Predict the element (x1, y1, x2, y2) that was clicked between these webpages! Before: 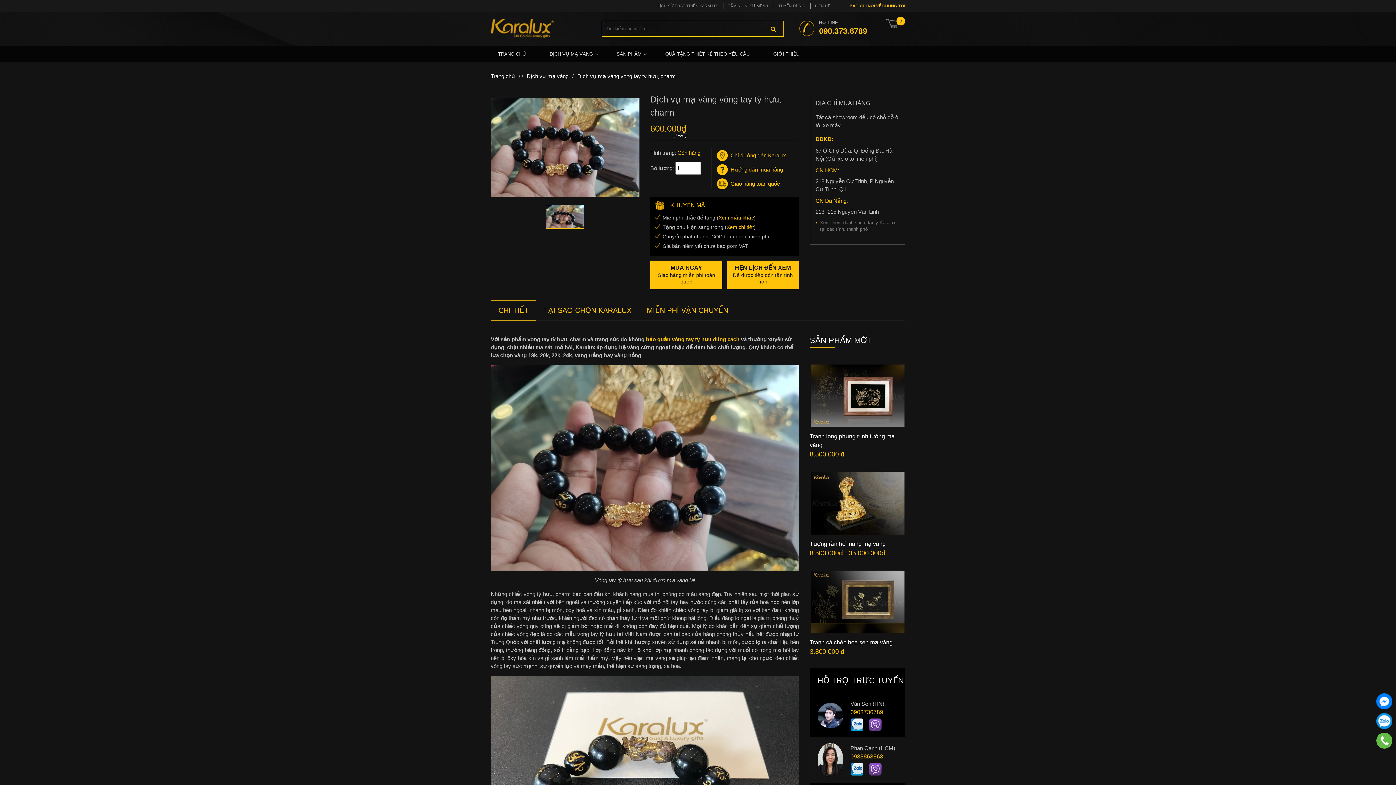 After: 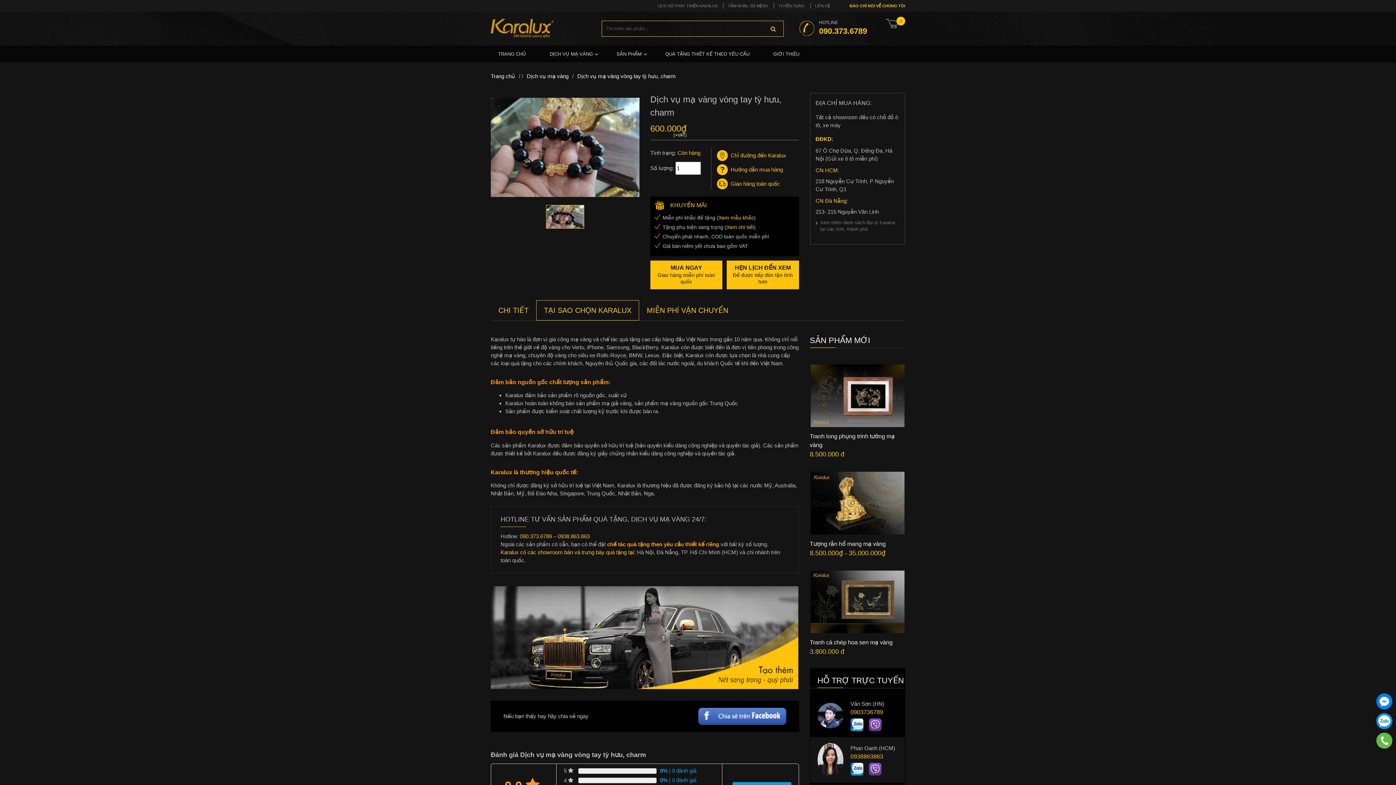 Action: bbox: (536, 300, 639, 320) label: TẠI SAO CHỌN KARALUX